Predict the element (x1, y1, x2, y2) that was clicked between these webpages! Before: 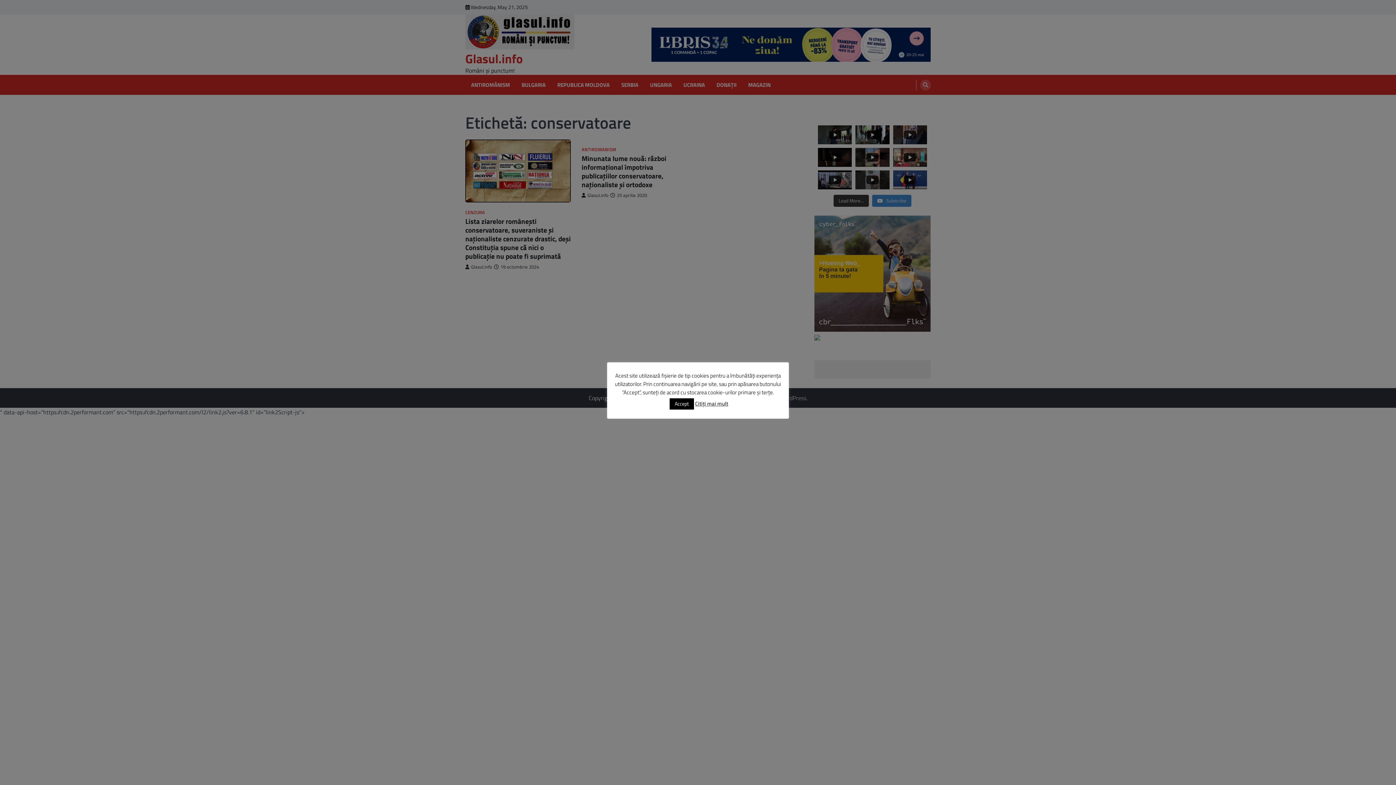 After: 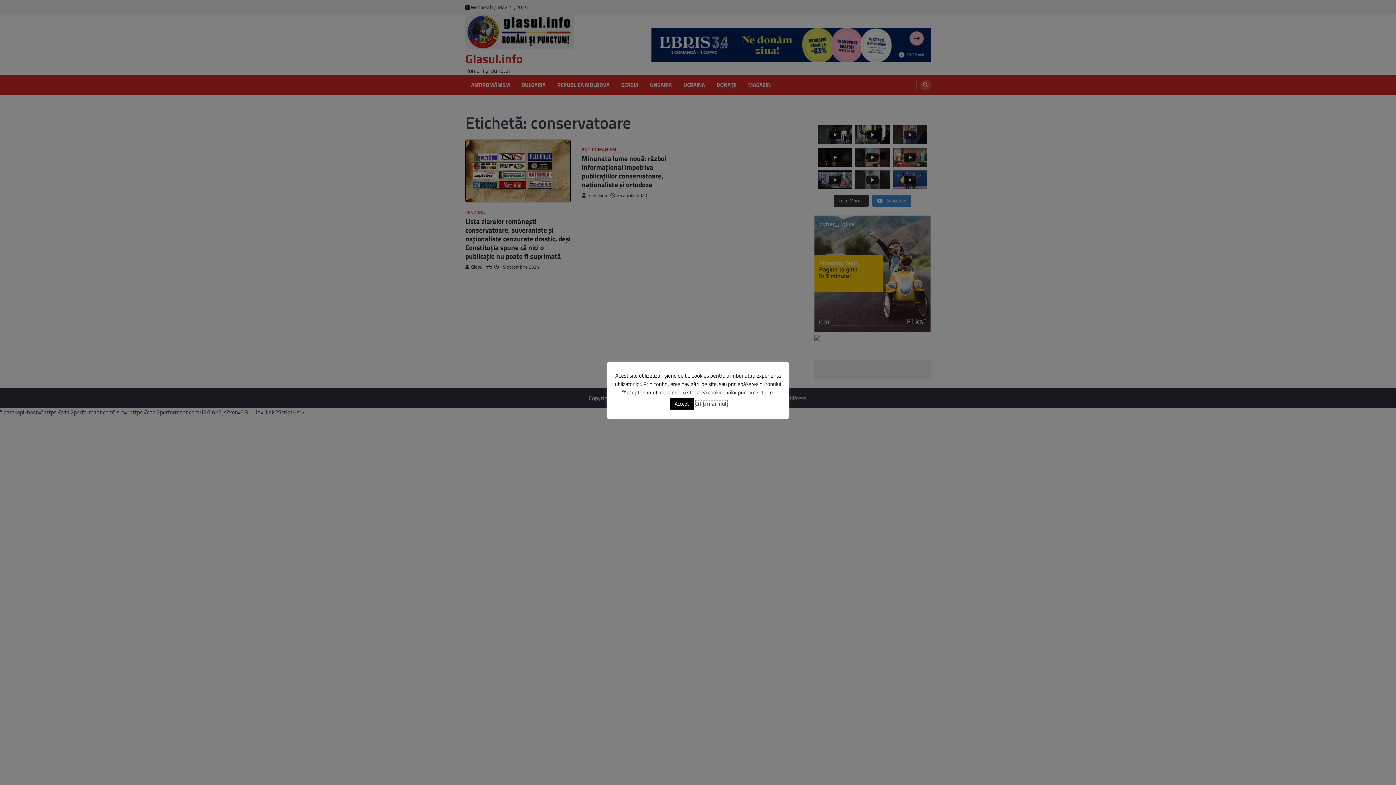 Action: label: Citiți mai mult bbox: (695, 400, 728, 408)